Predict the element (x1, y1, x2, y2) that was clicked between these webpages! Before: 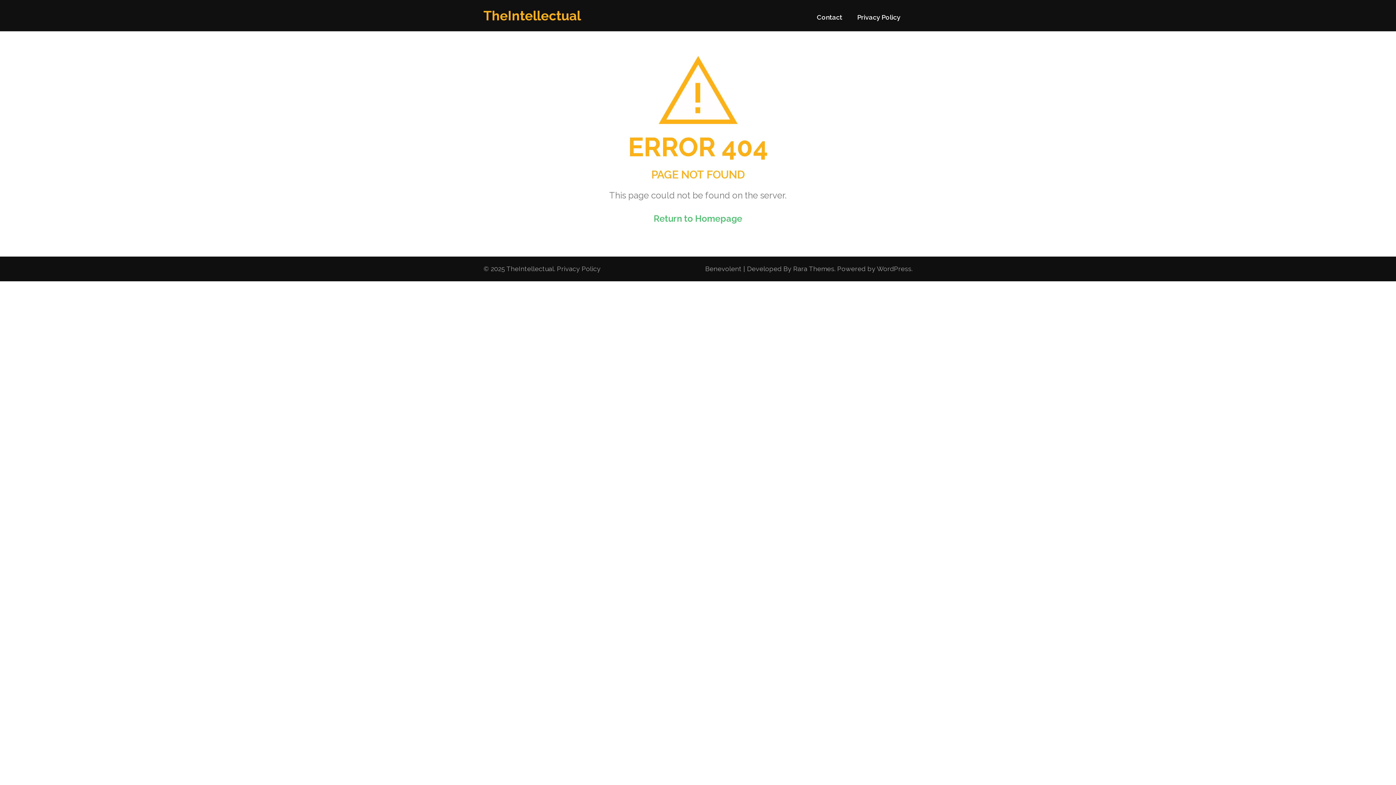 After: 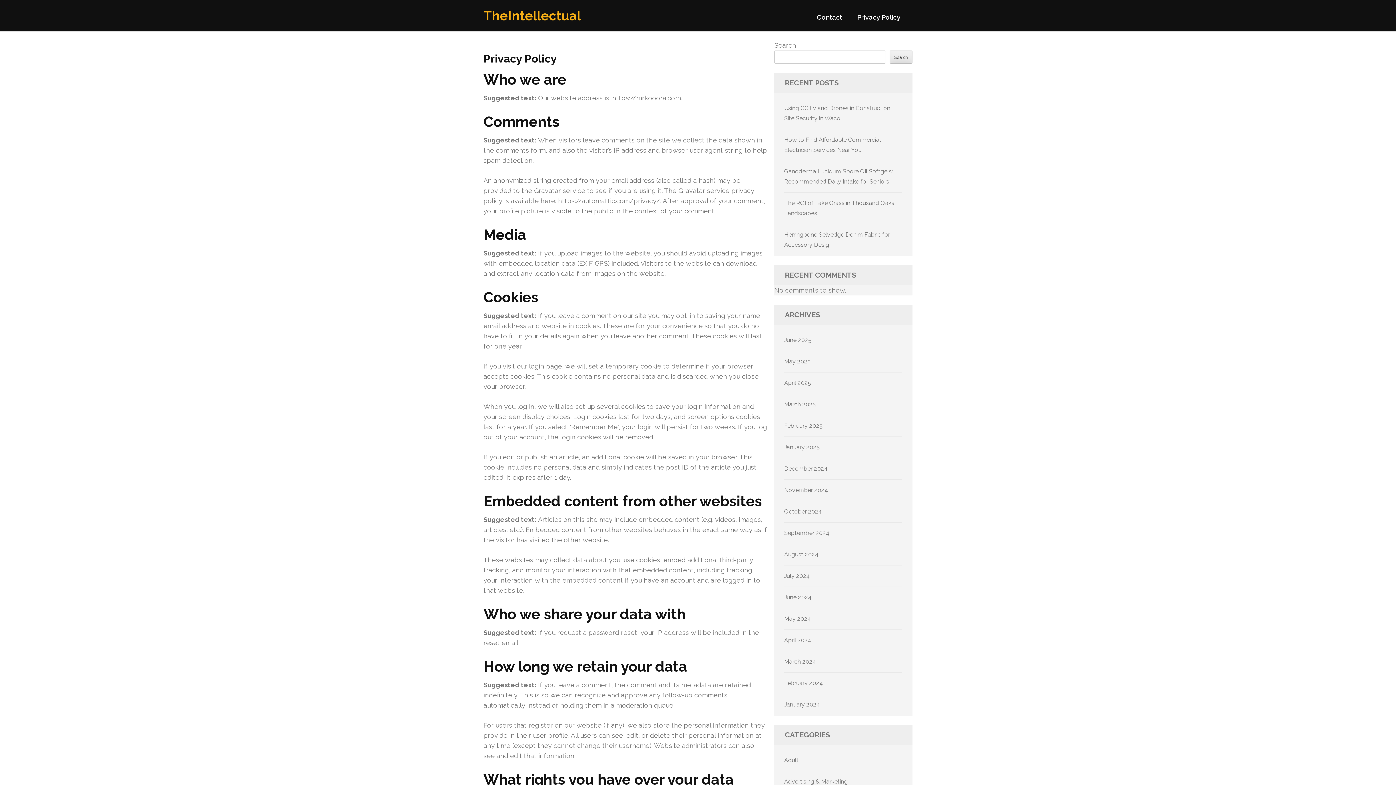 Action: bbox: (557, 263, 600, 274) label: Privacy Policy